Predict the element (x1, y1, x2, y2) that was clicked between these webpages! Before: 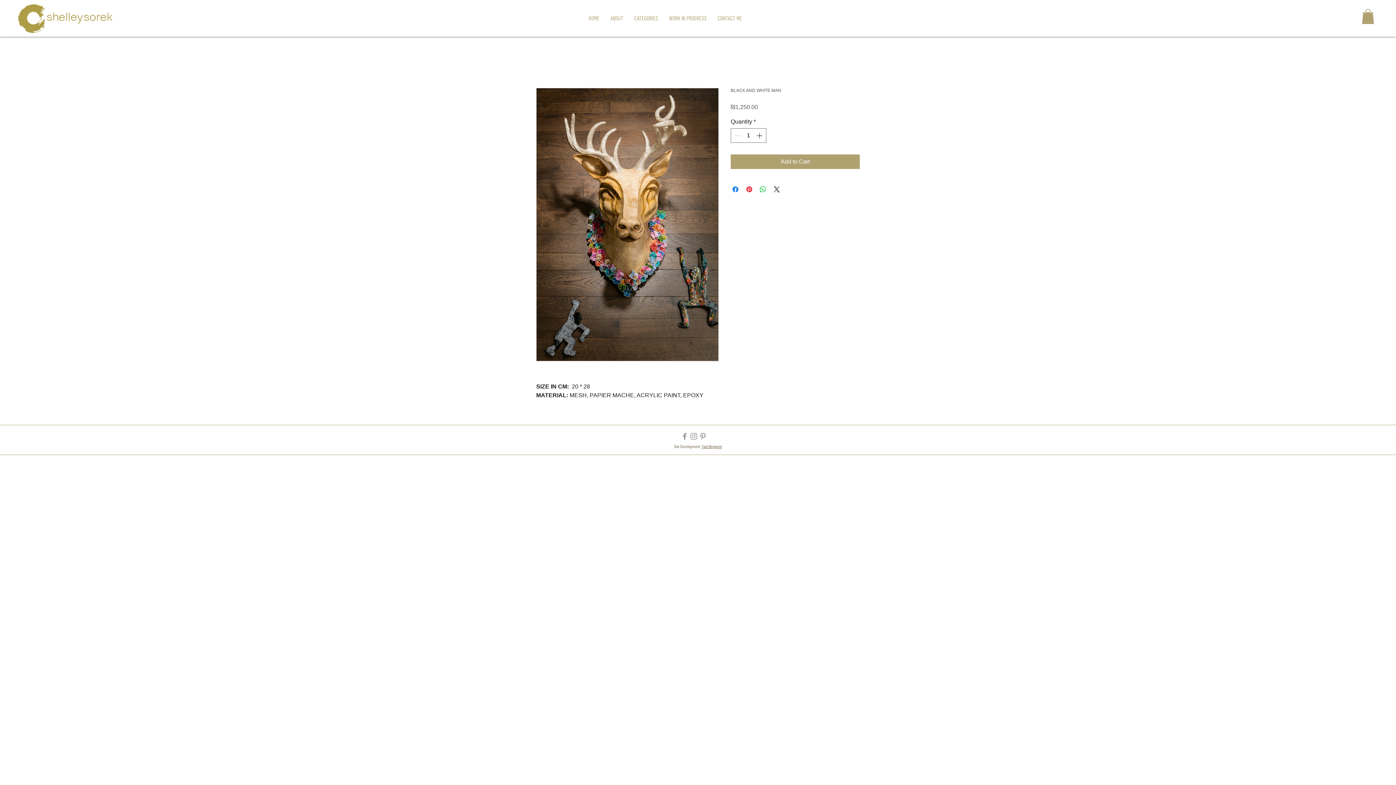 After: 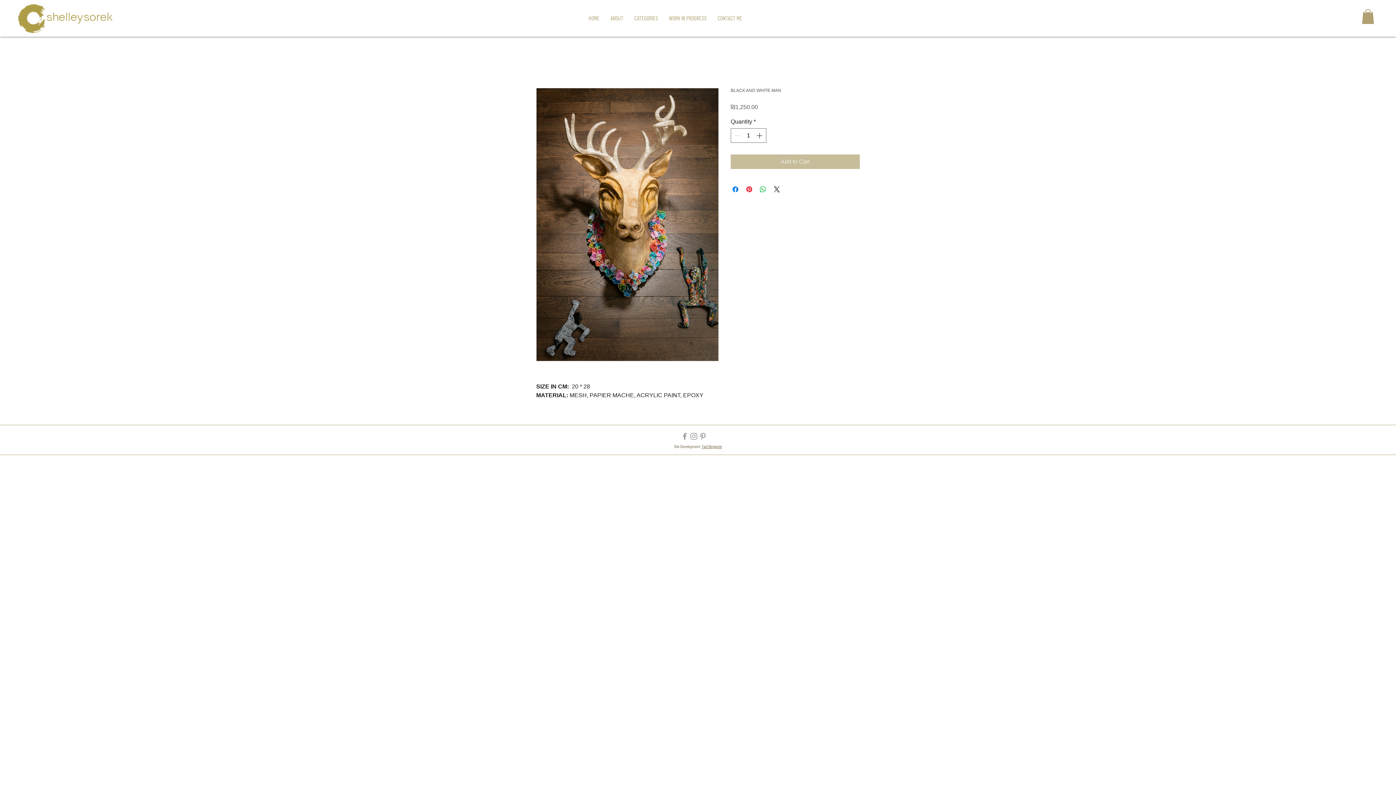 Action: label: Add to Cart bbox: (730, 154, 860, 169)